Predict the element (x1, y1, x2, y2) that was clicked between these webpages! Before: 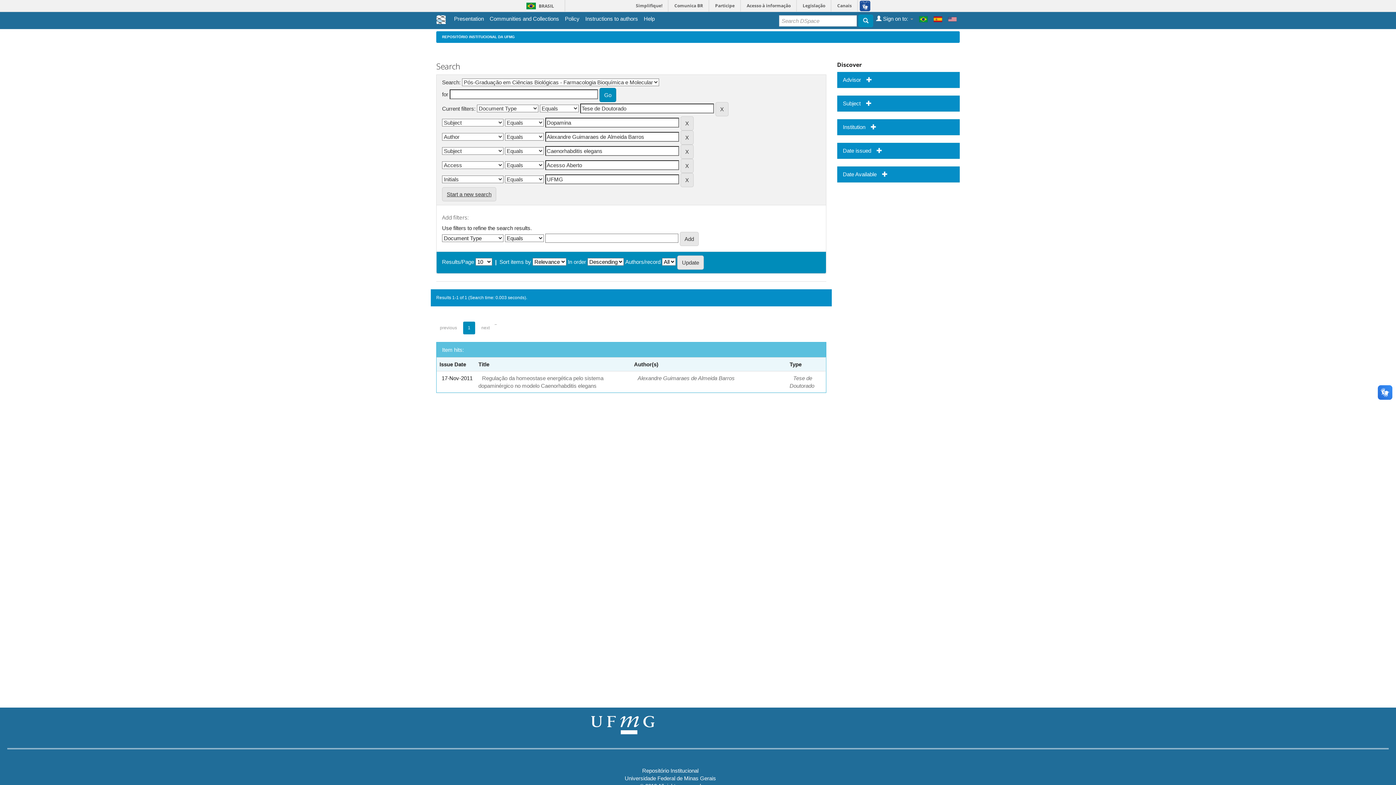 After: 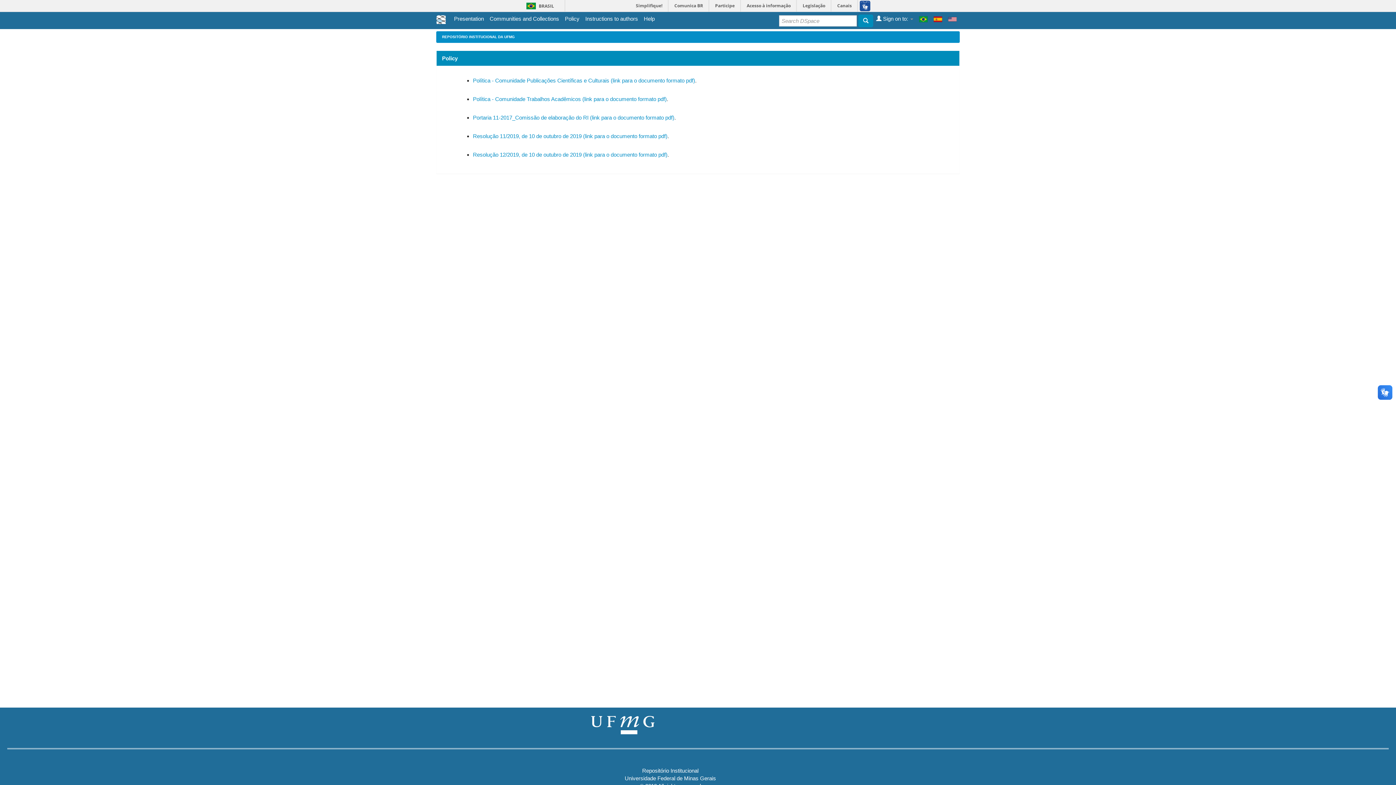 Action: label: Policy bbox: (565, 14, 579, 22)